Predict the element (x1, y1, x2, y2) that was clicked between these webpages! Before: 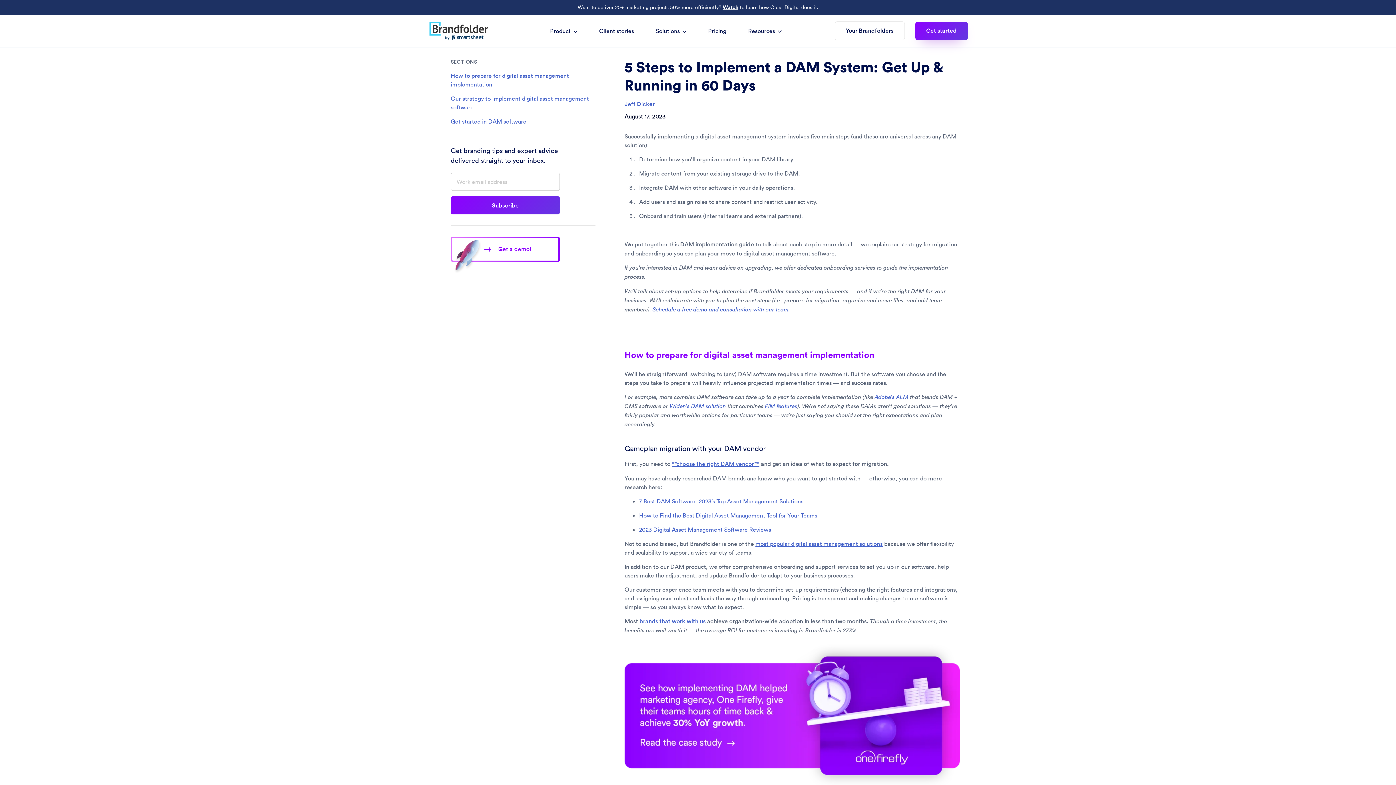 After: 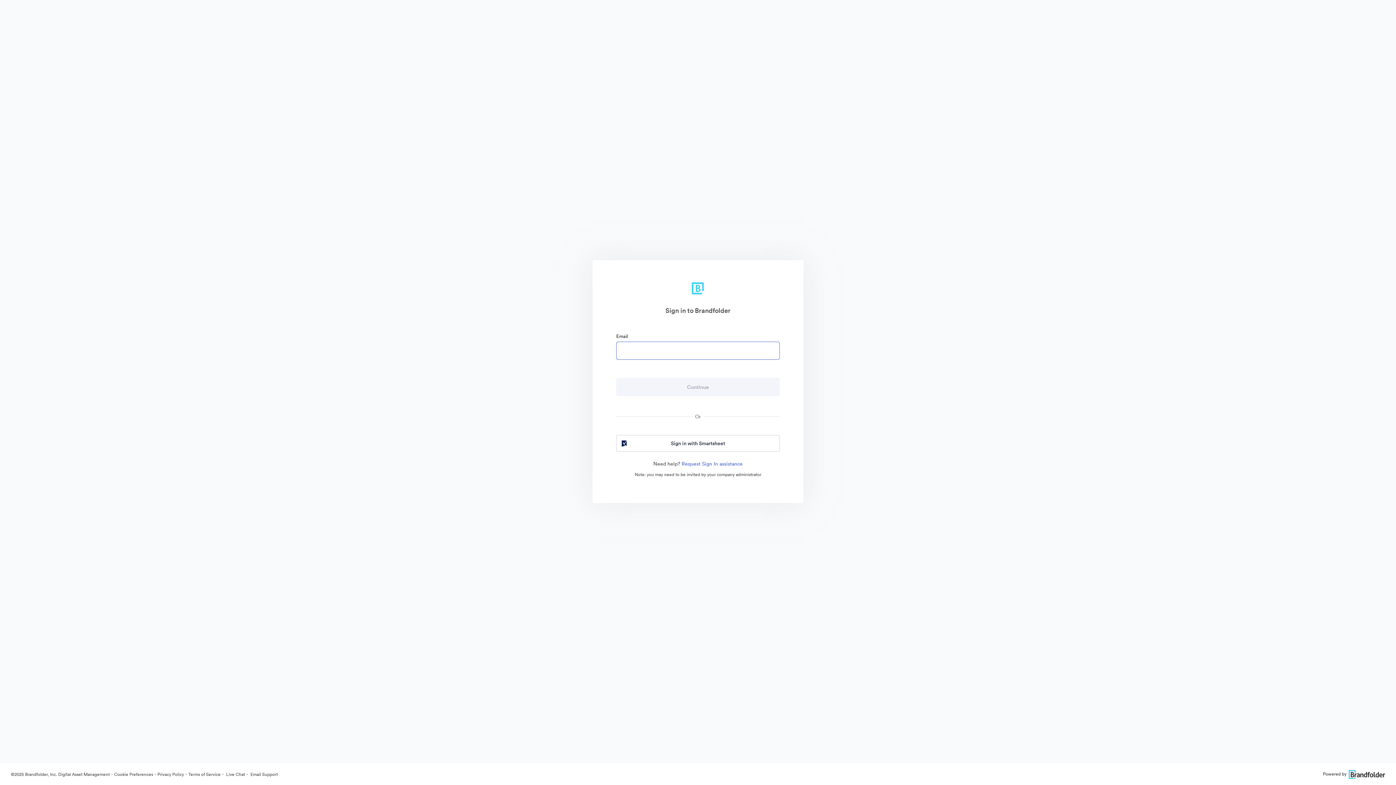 Action: label: Your Brandfolders bbox: (835, 21, 904, 39)